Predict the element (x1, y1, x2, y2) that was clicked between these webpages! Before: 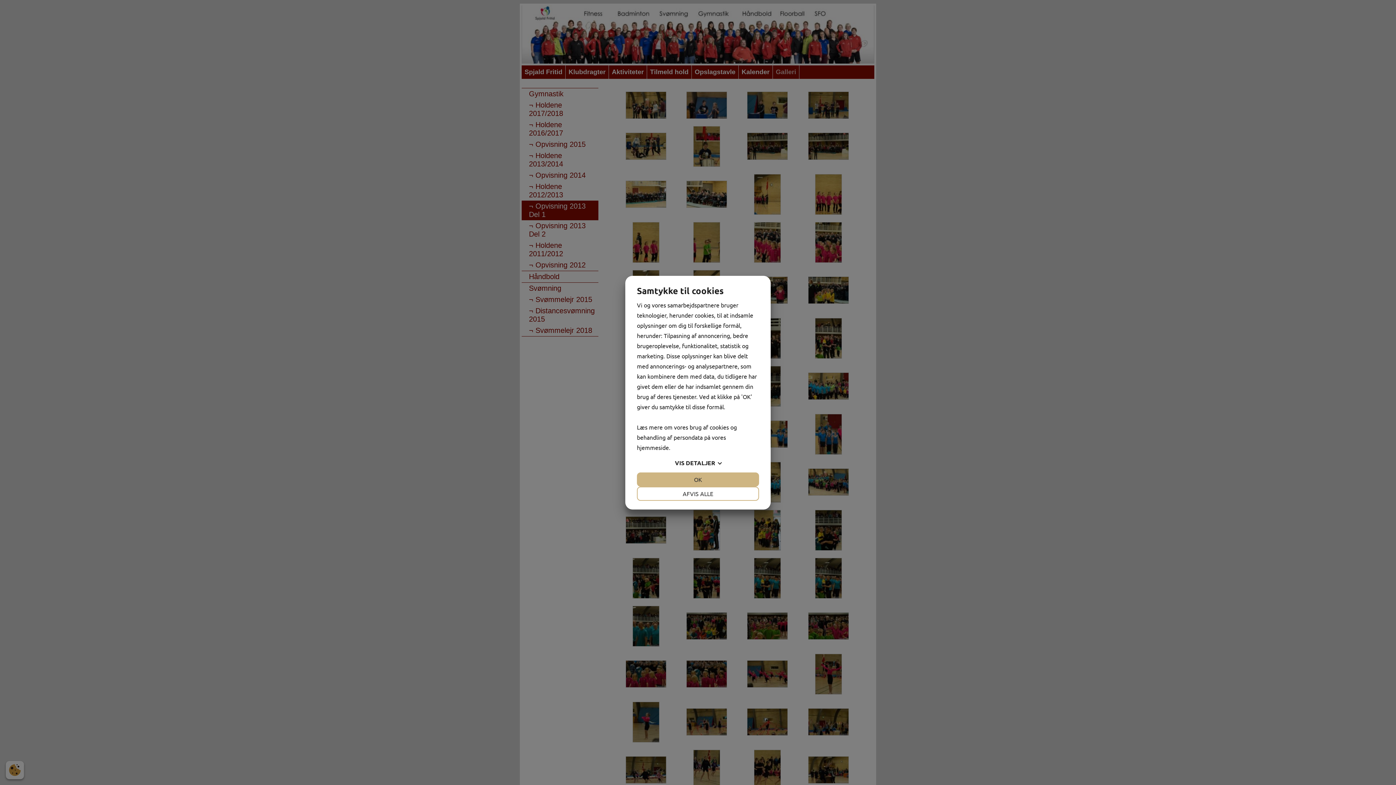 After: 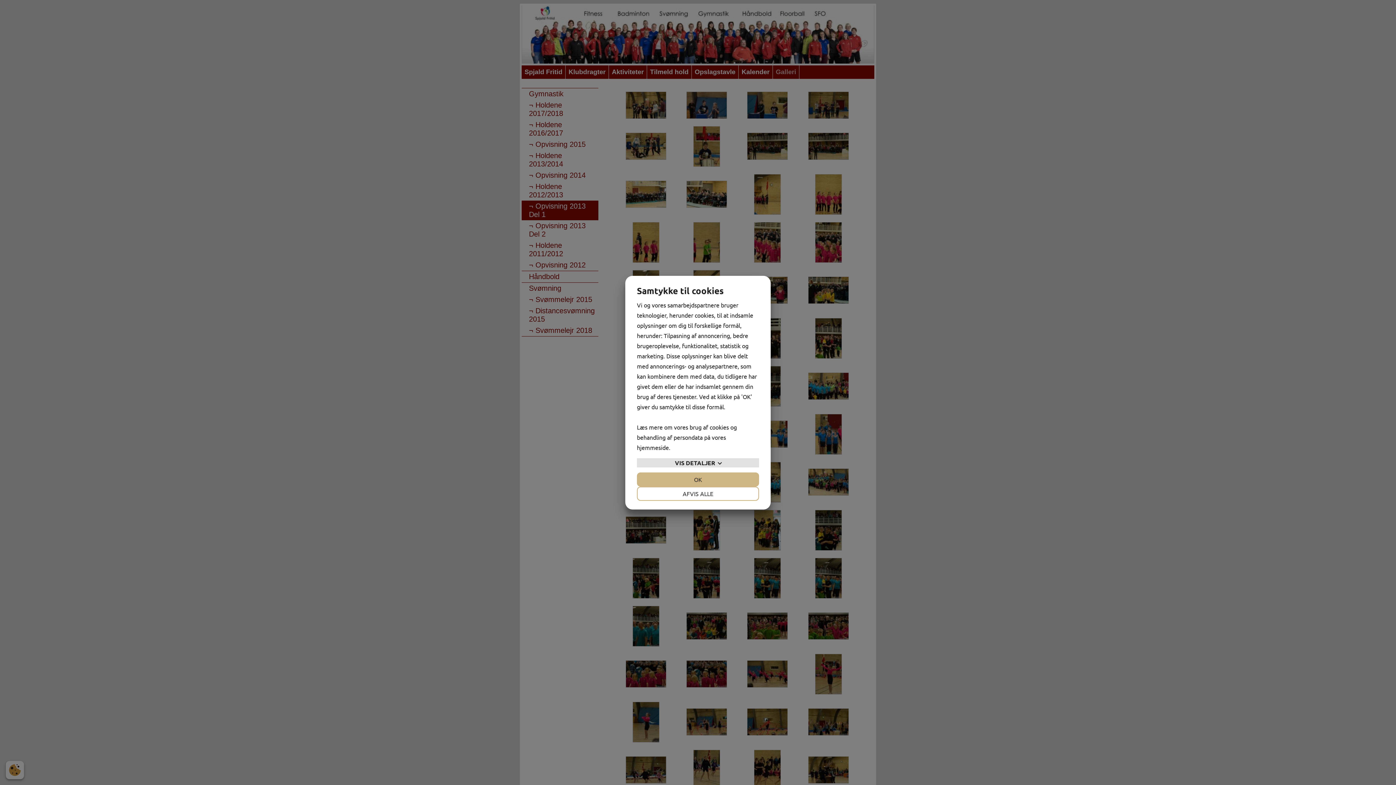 Action: label: VIS DETALJER bbox: (637, 458, 759, 467)